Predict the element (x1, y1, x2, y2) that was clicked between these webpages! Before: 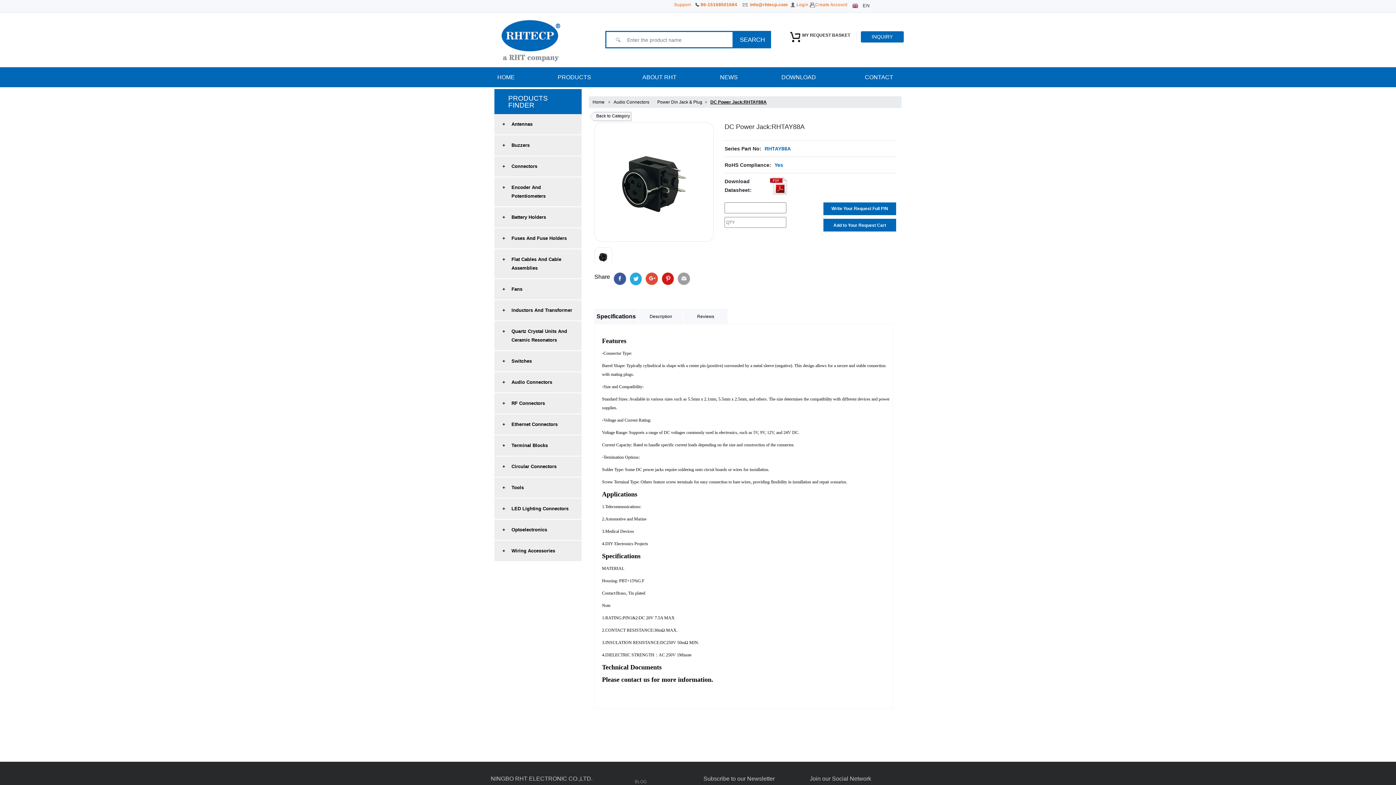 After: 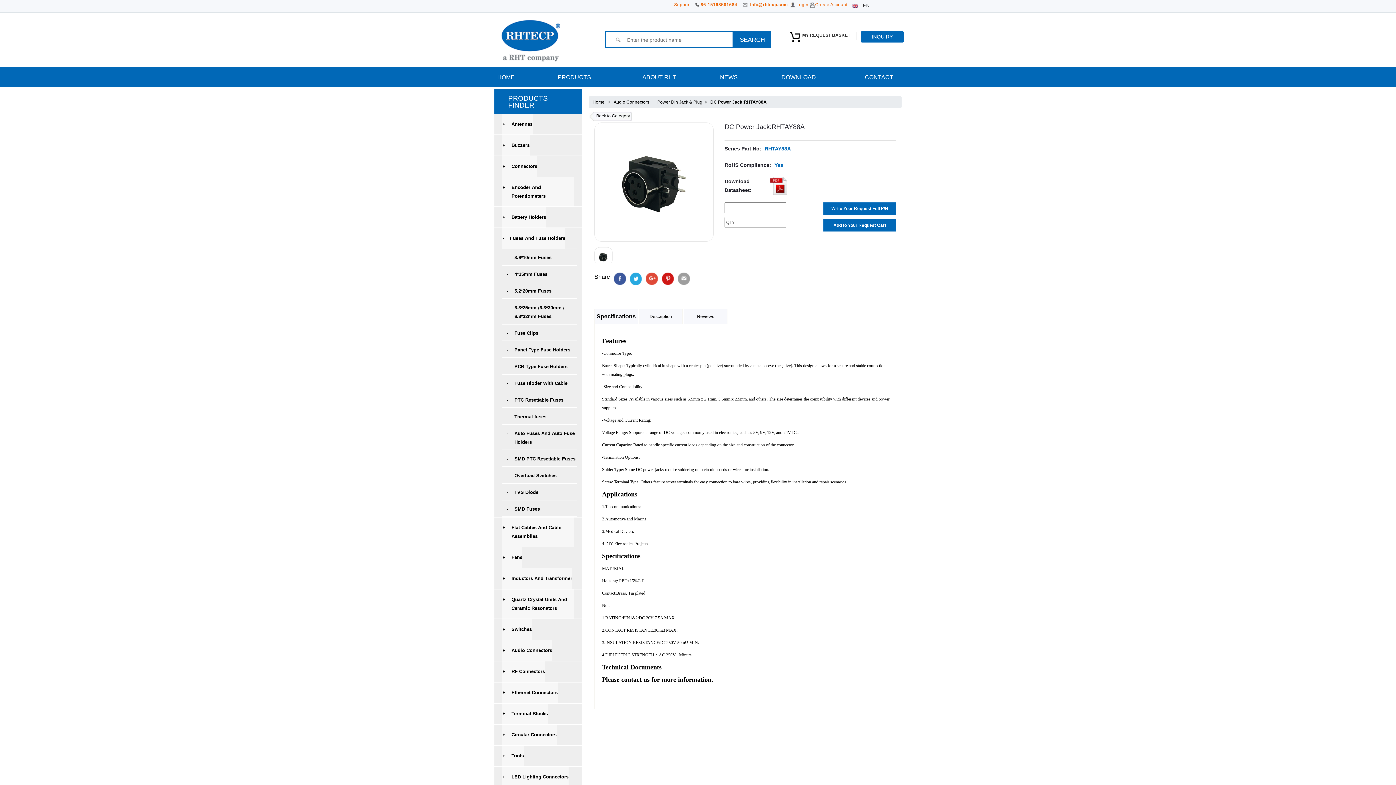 Action: bbox: (502, 228, 566, 248) label: +	
Fuses And Fuse Holders